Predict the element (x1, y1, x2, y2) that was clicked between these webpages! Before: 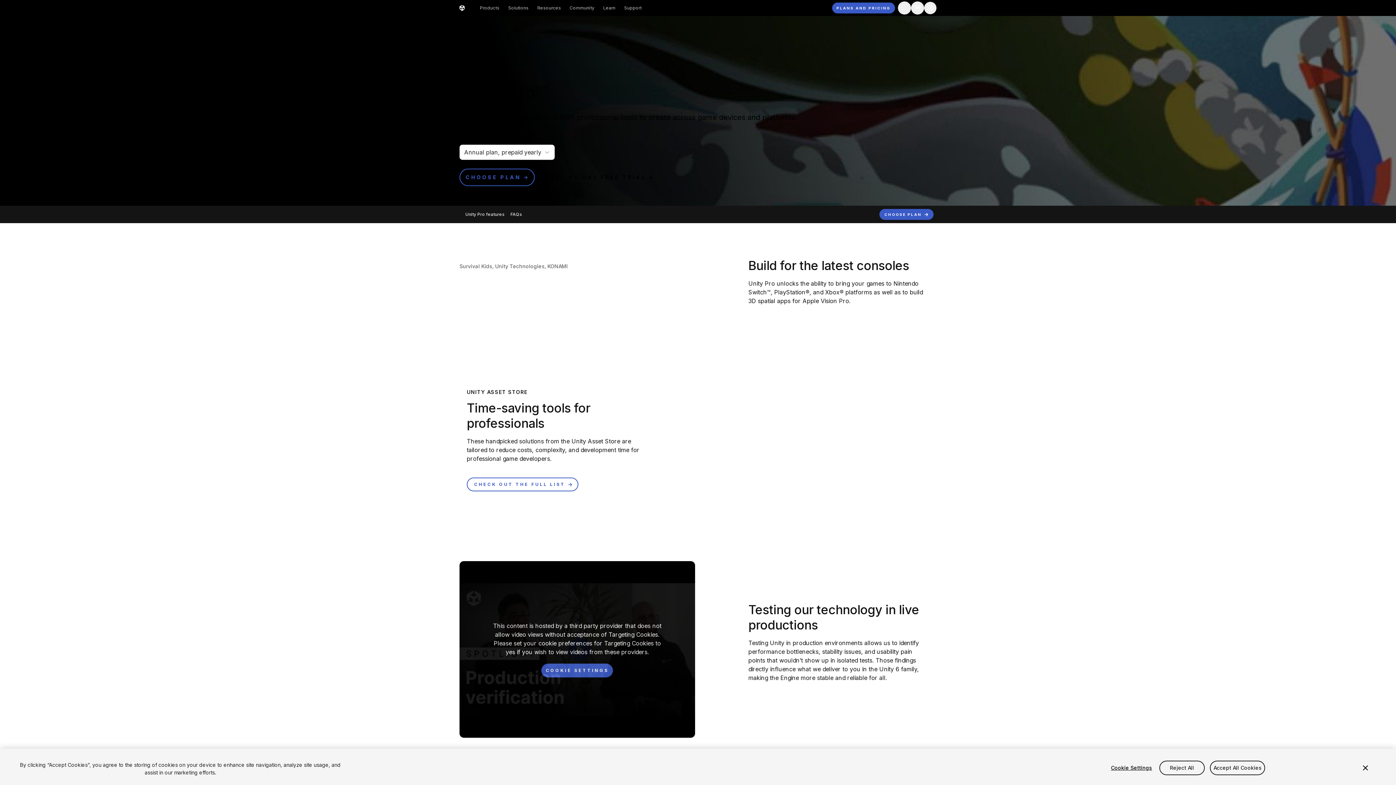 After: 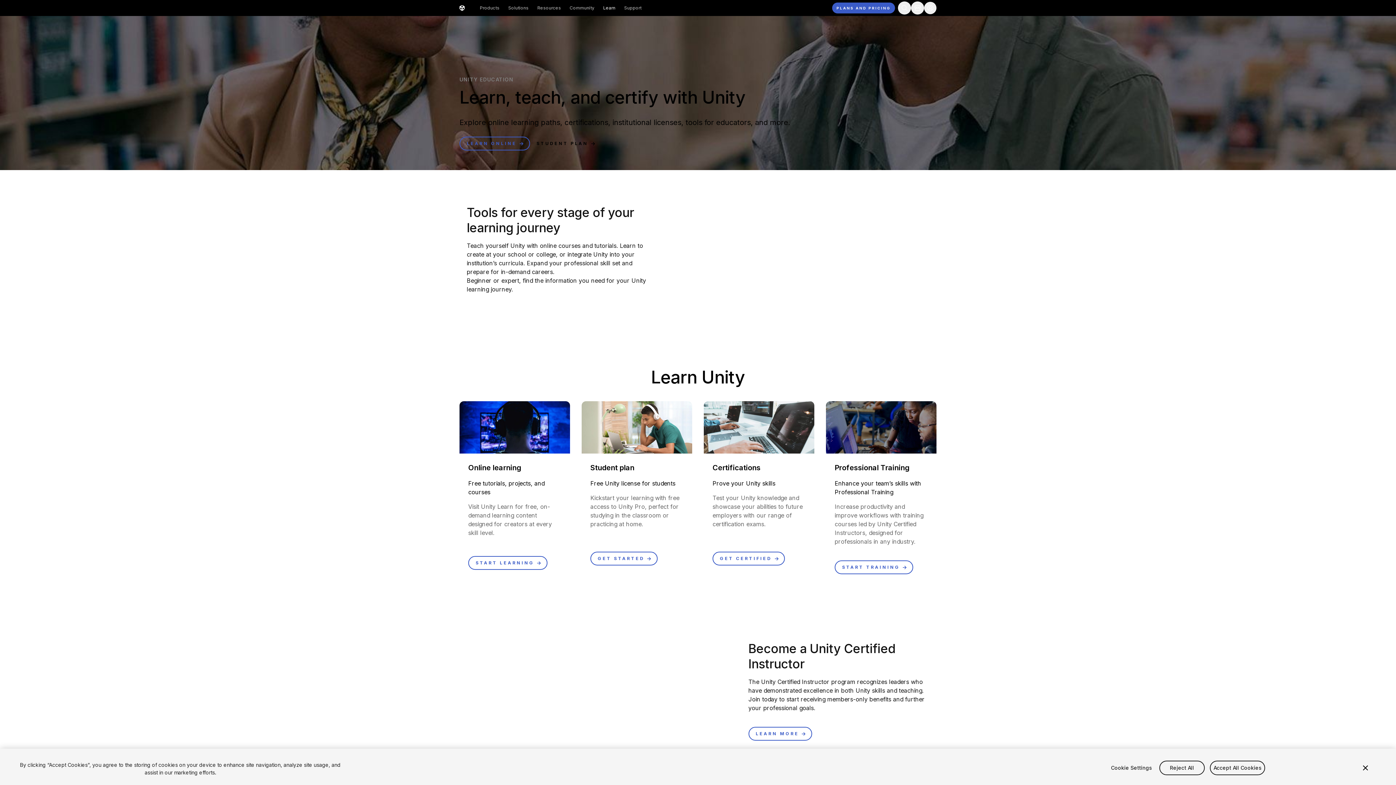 Action: label: Learn bbox: (599, 1, 619, 14)